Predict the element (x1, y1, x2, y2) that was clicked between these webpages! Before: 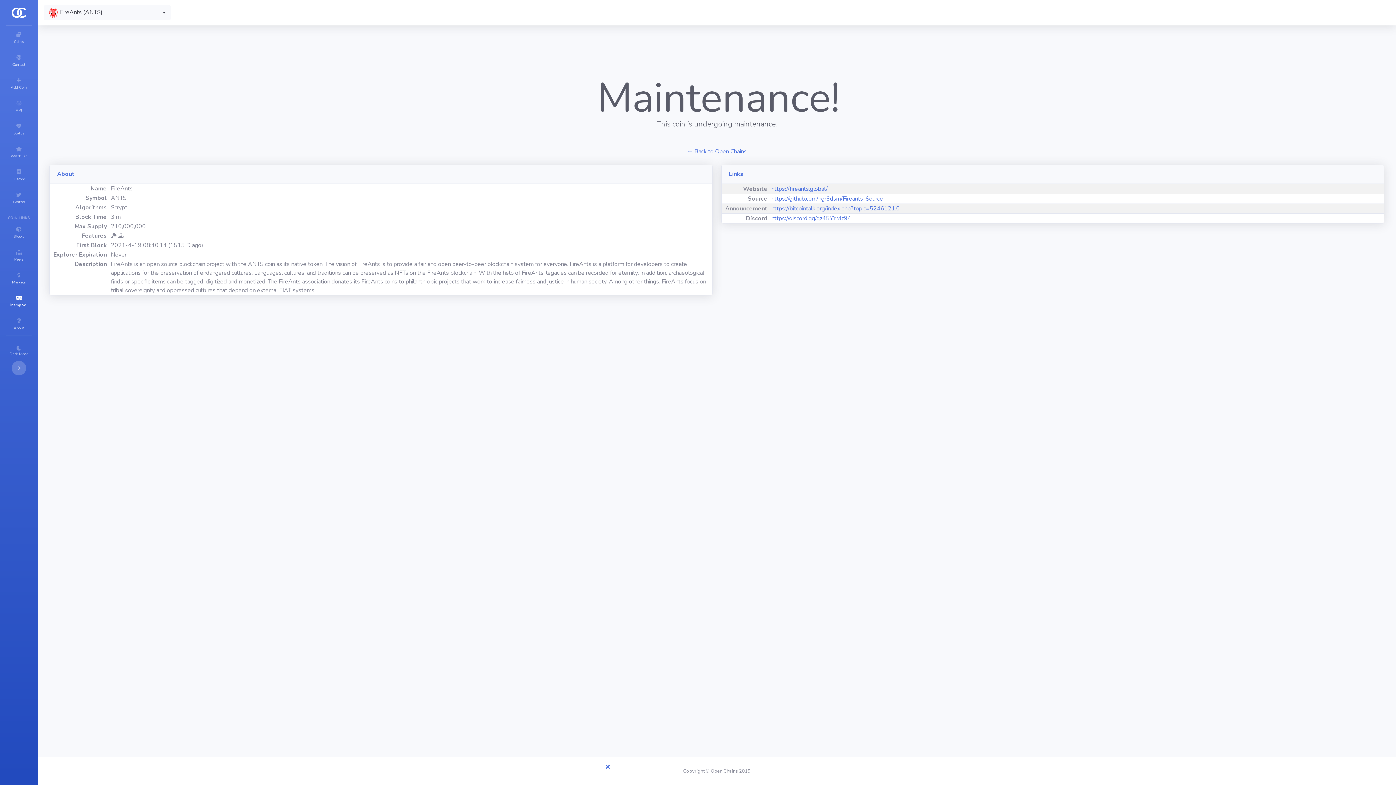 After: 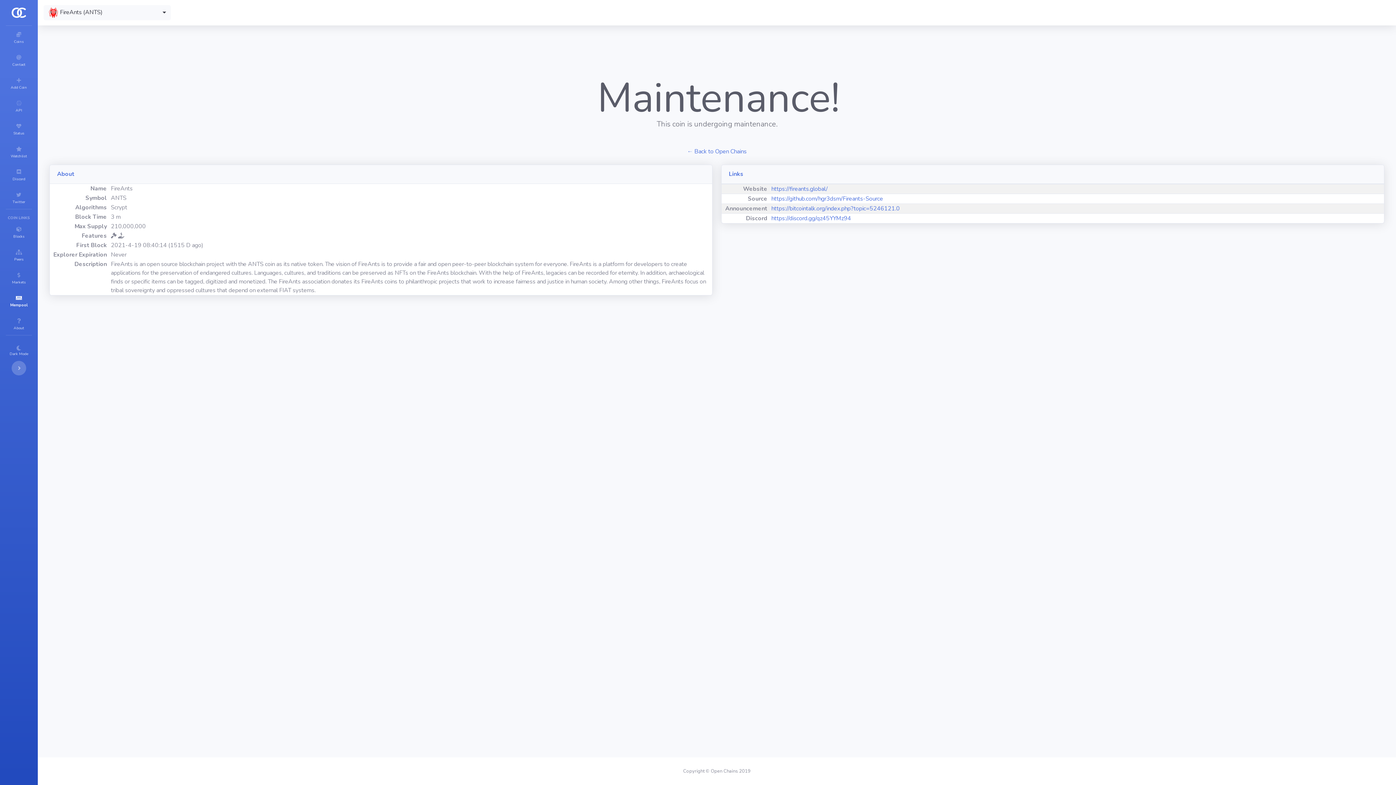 Action: bbox: (603, 763, 612, 770)